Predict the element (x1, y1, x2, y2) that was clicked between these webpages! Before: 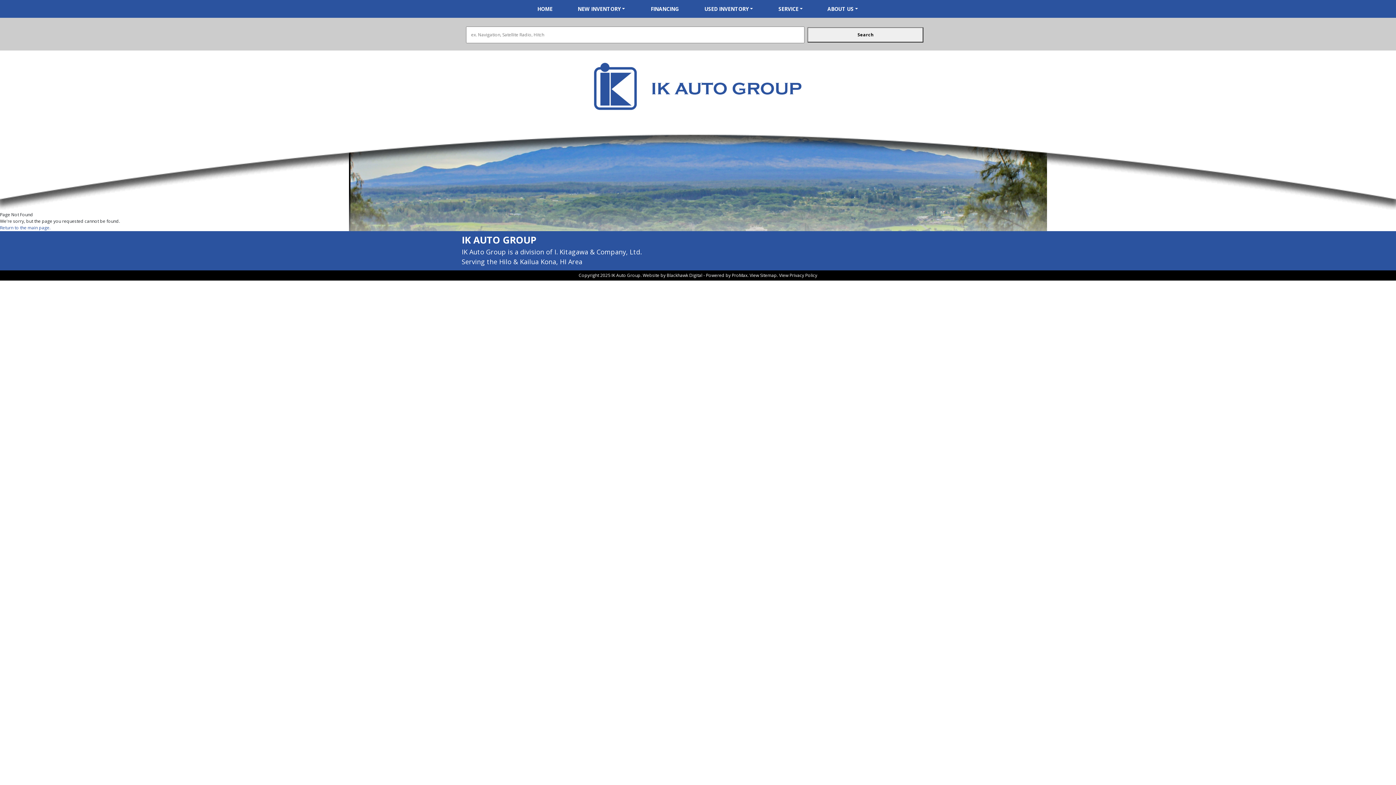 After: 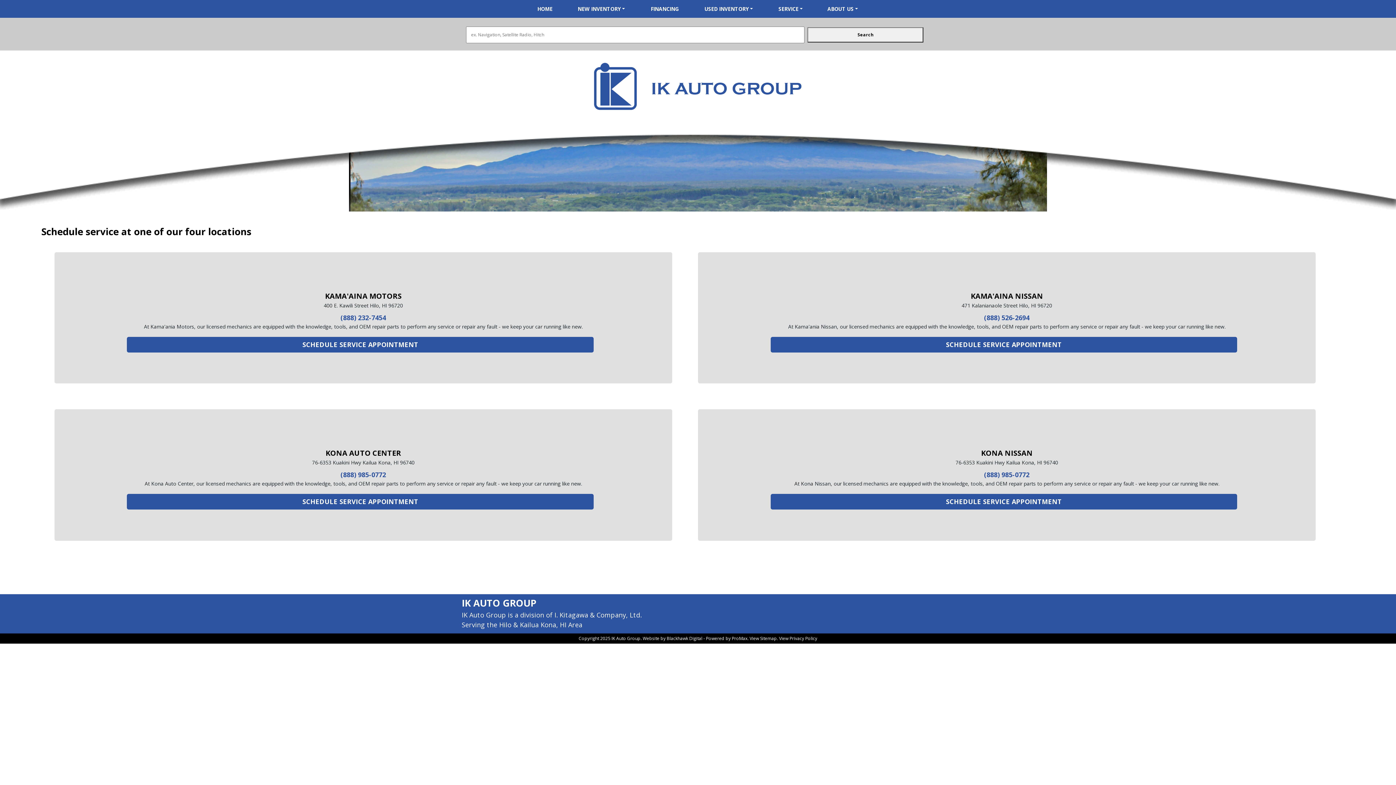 Action: label: SERVICE bbox: (767, 0, 814, 17)